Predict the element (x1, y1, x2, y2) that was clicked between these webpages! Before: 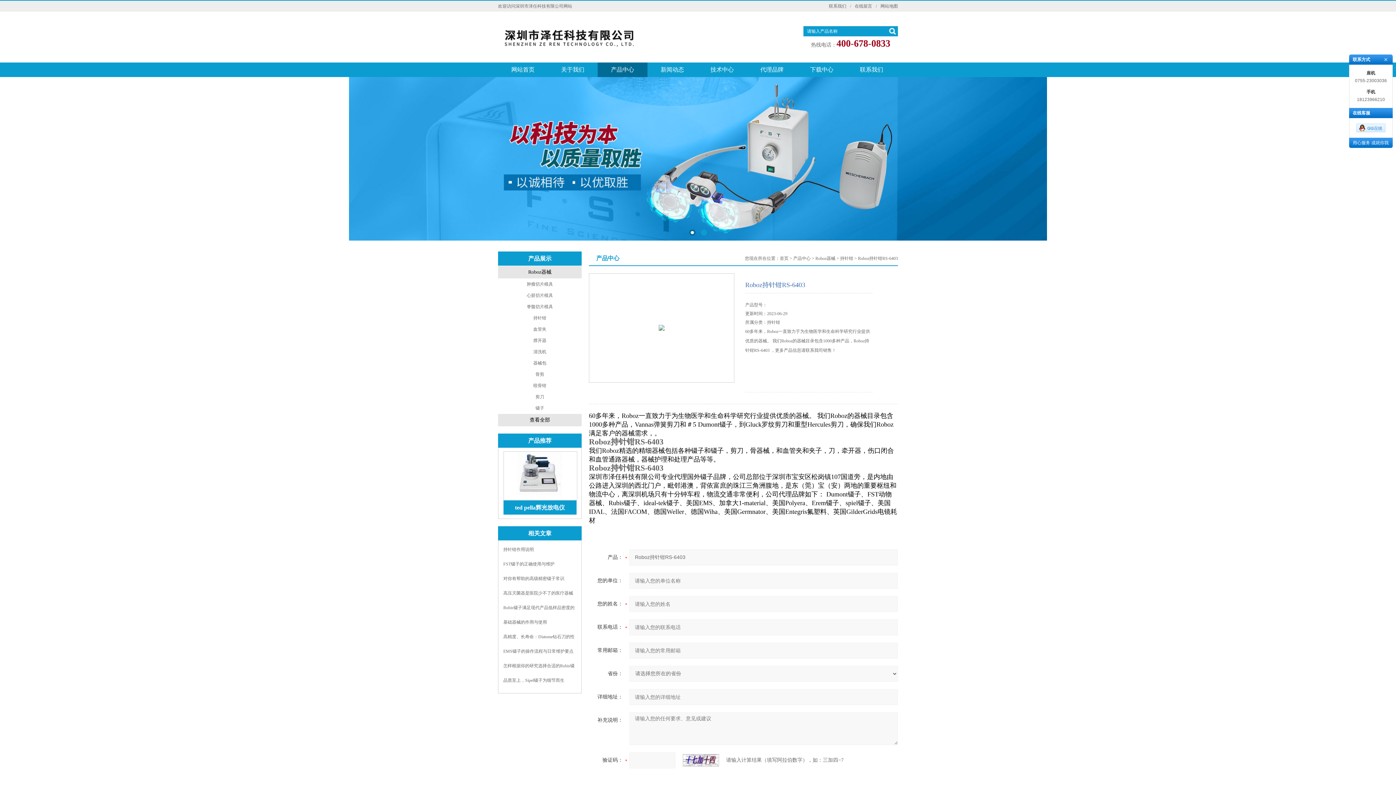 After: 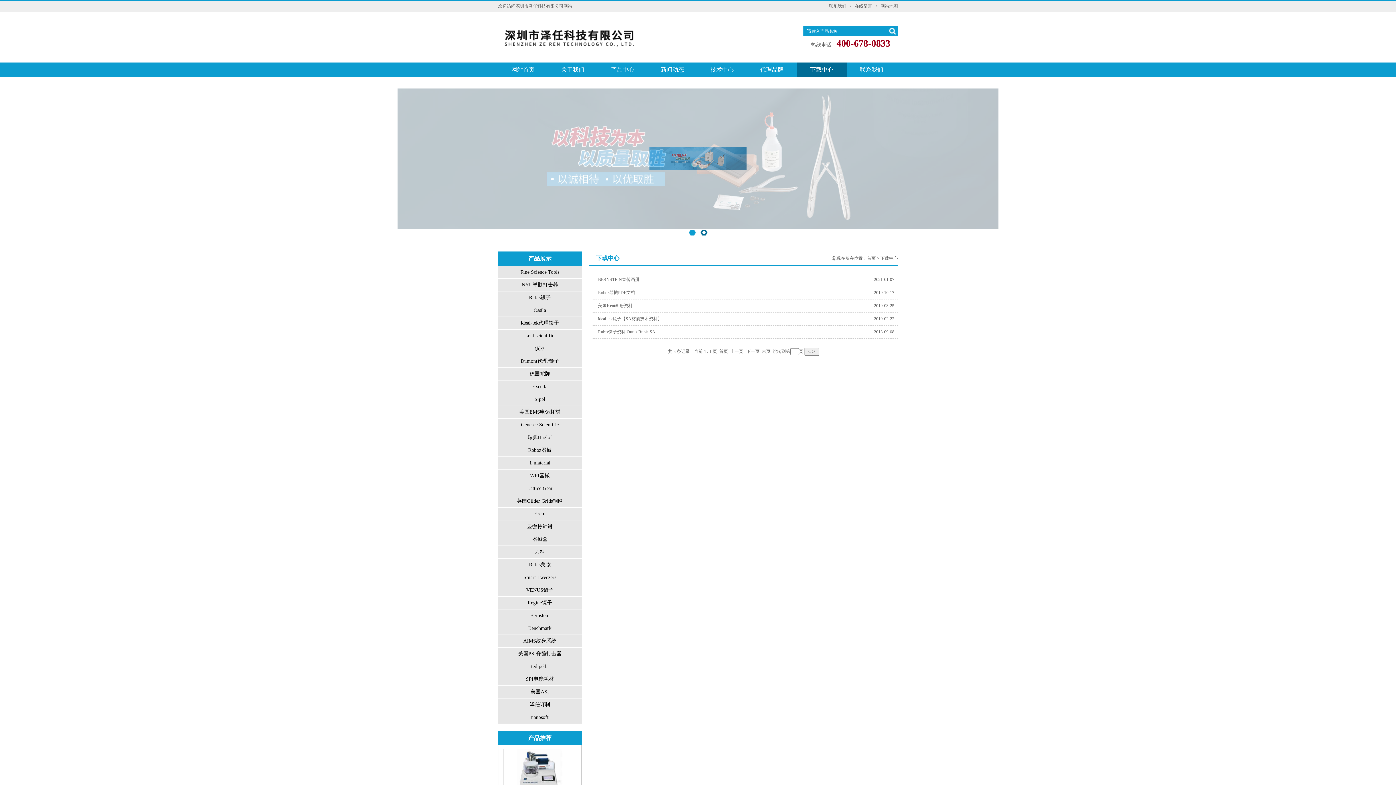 Action: bbox: (797, 62, 846, 77) label: 下载中心